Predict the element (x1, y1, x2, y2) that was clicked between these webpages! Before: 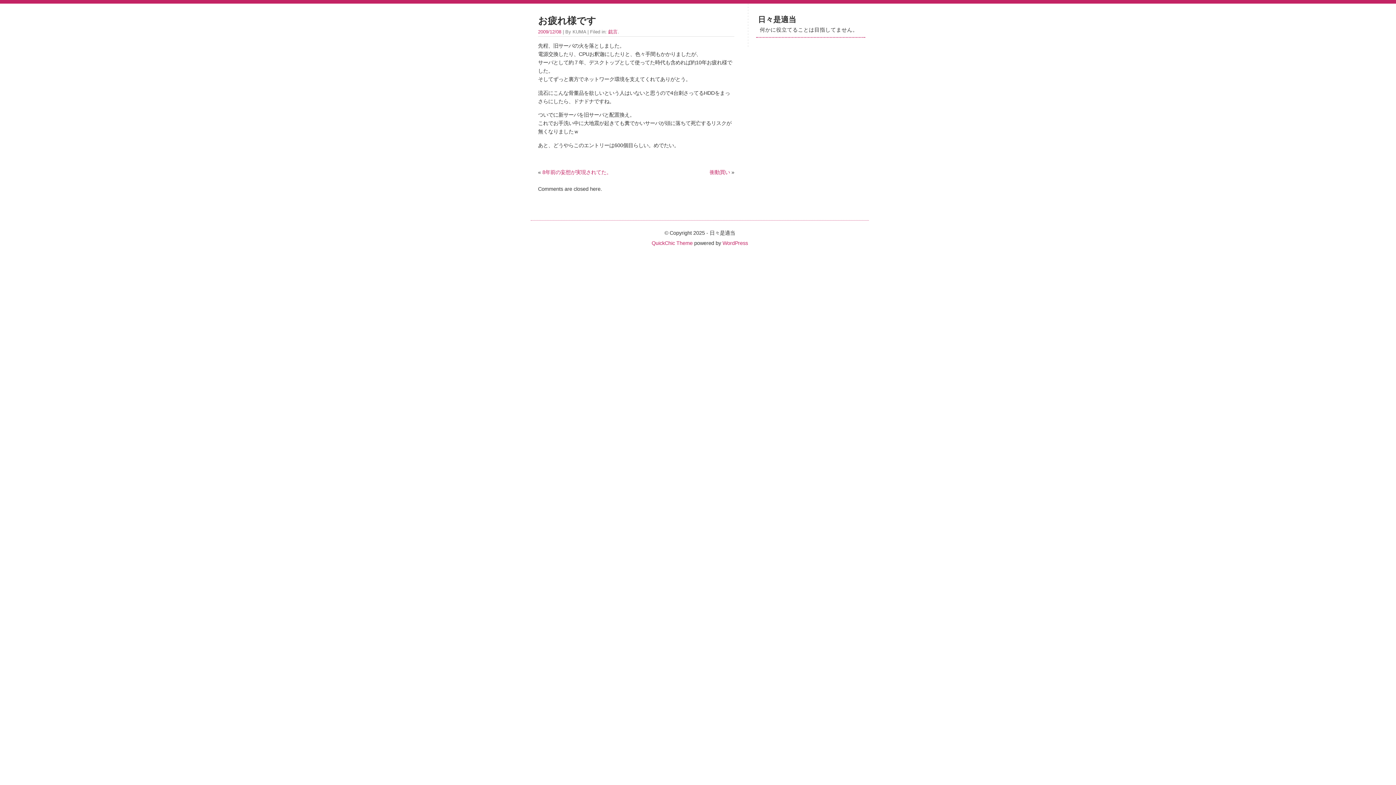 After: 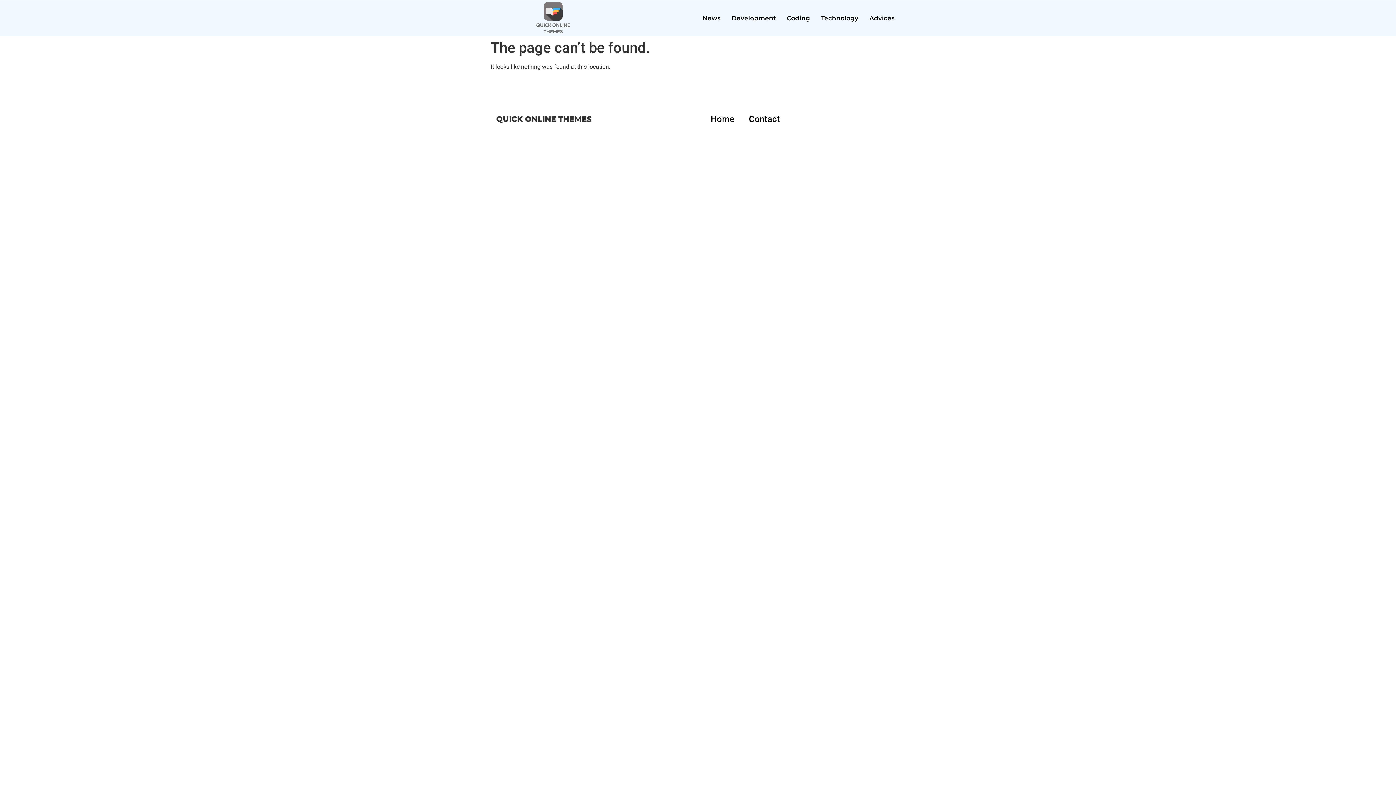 Action: bbox: (651, 240, 692, 246) label: QuickChic Theme